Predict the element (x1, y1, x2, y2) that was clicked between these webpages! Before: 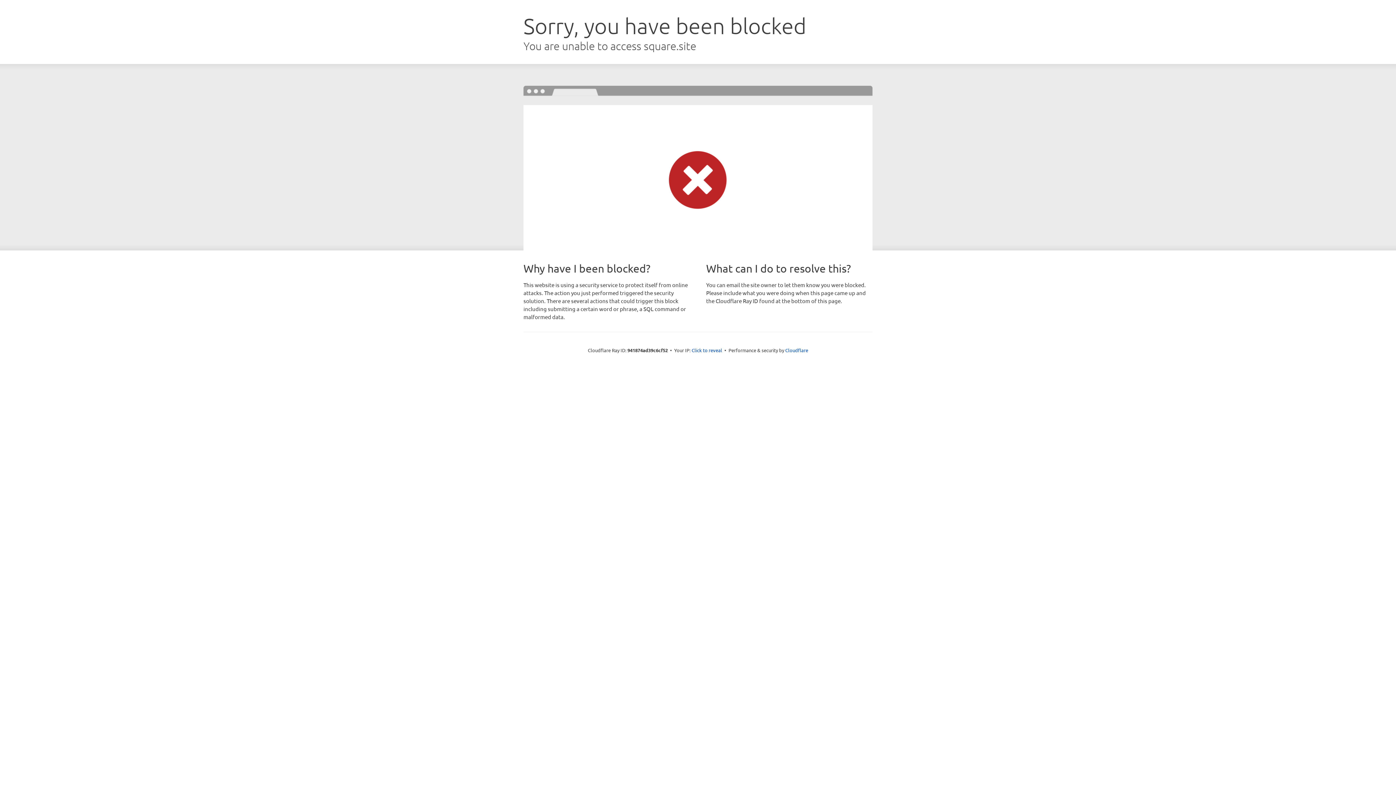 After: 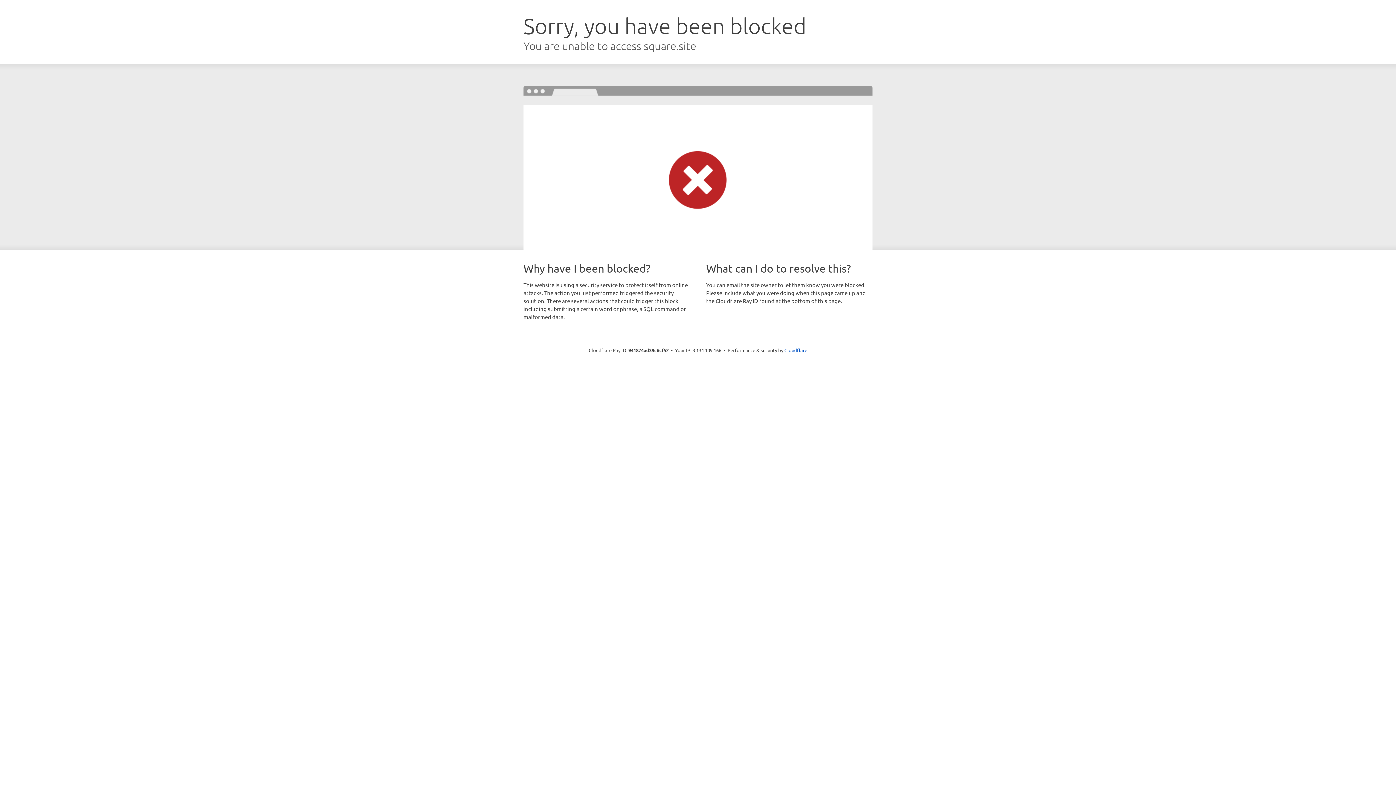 Action: label: Click to reveal bbox: (691, 346, 722, 353)